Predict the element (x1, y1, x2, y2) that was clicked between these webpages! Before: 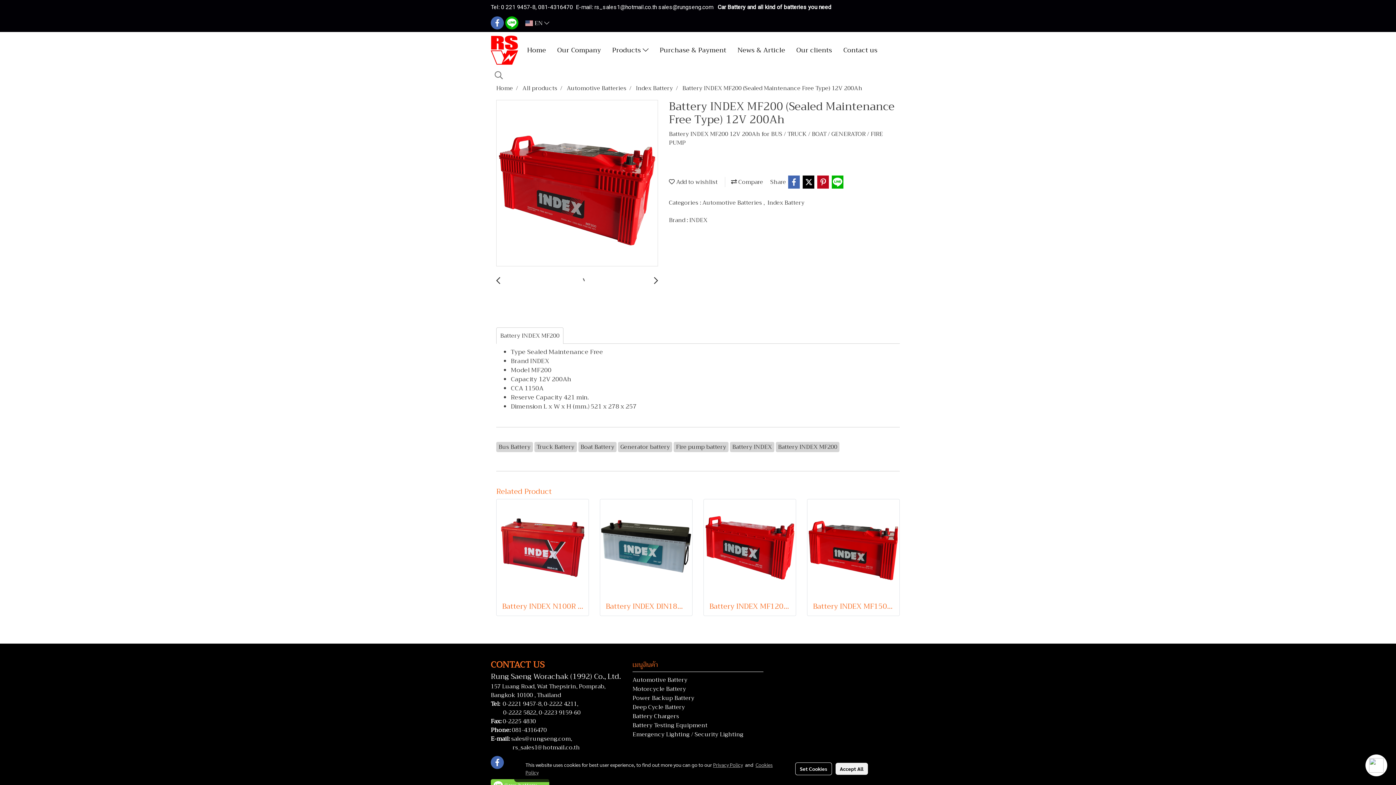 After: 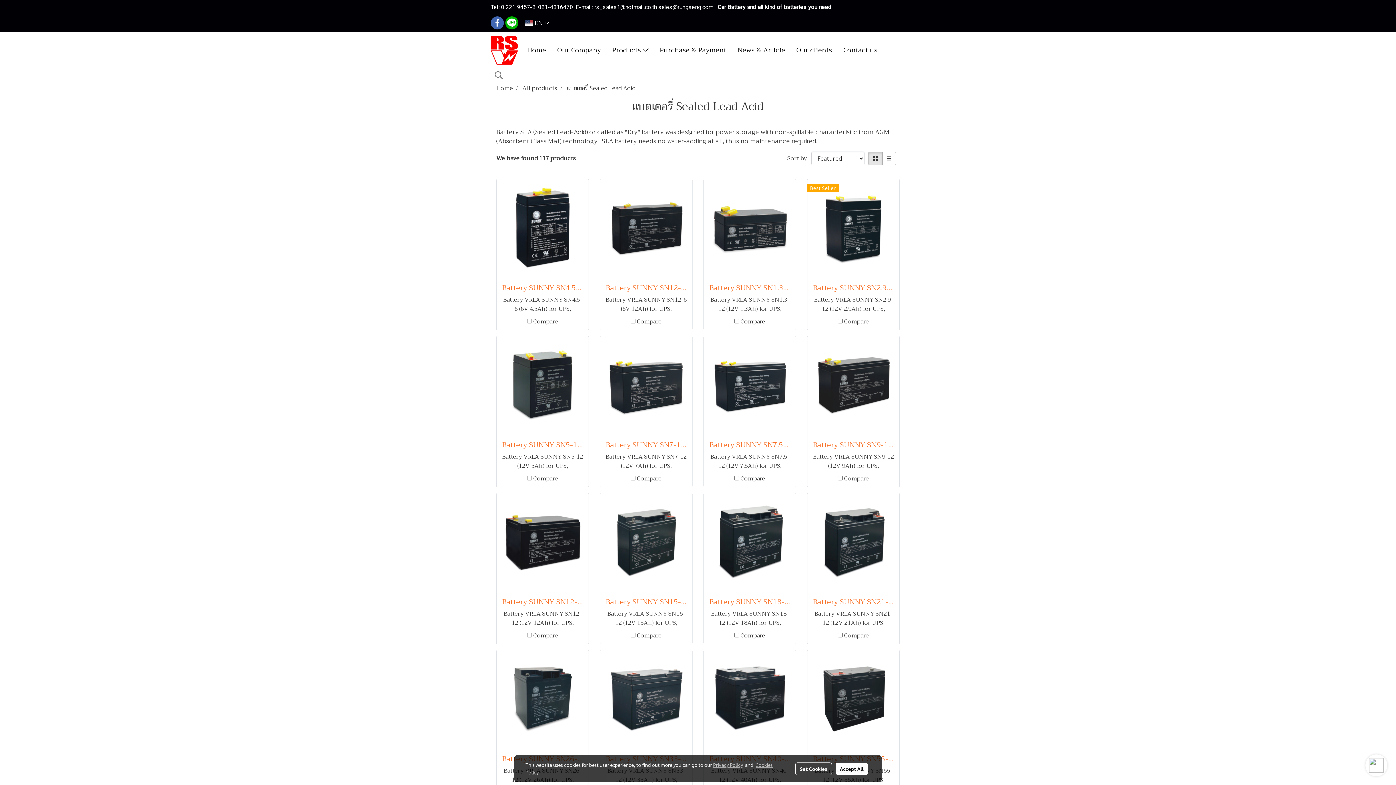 Action: bbox: (632, 693, 694, 703) label: Power Backup Battery